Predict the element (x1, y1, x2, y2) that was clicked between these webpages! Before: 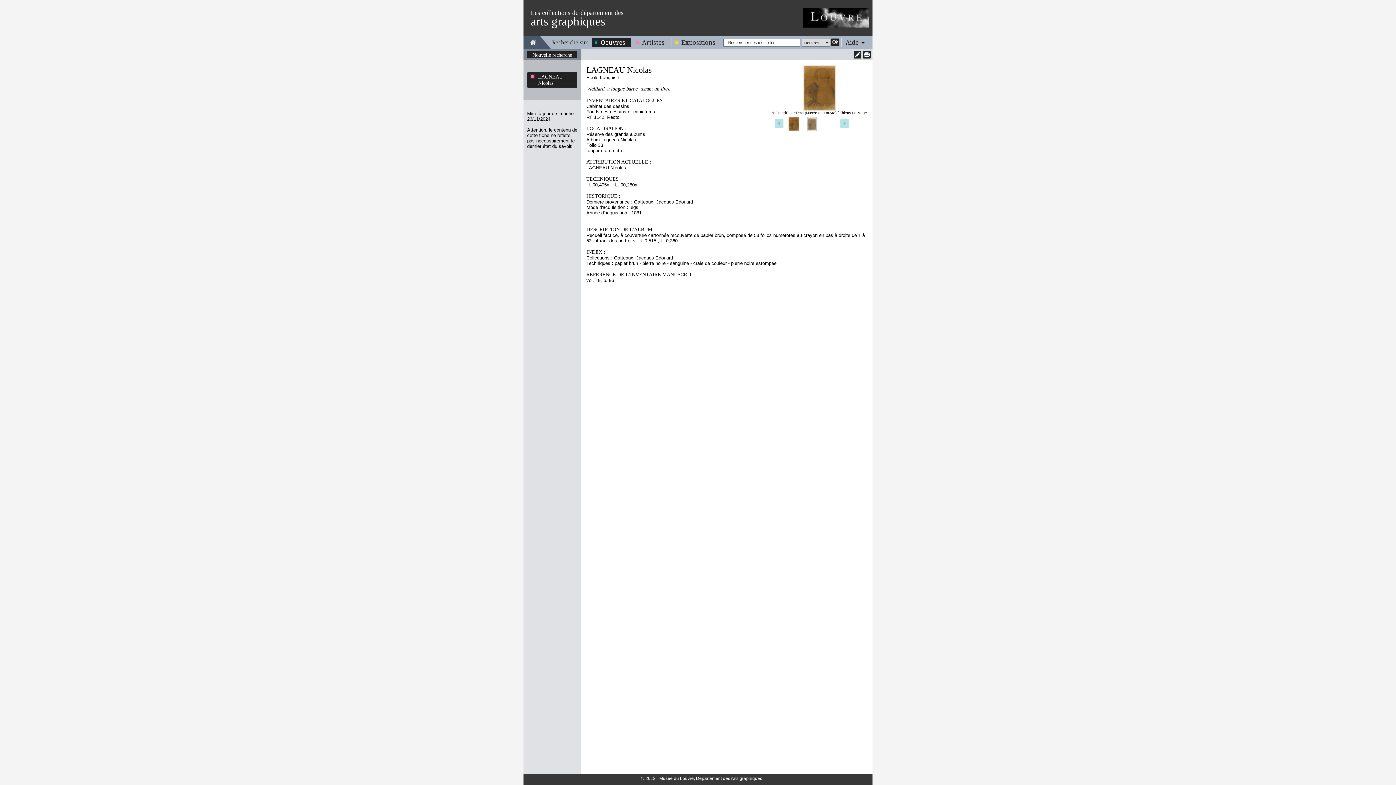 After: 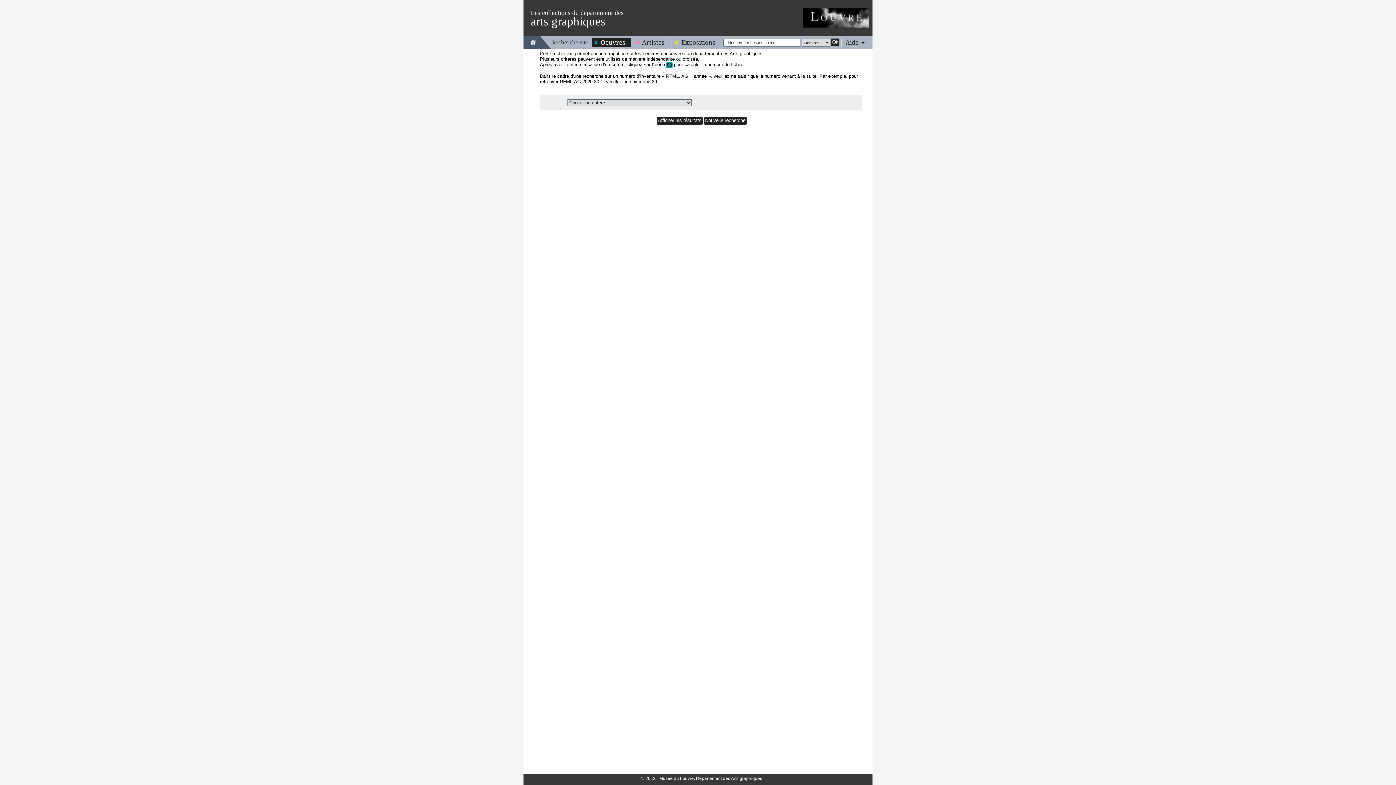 Action: bbox: (532, 52, 572, 58) label: Nouvelle recherche